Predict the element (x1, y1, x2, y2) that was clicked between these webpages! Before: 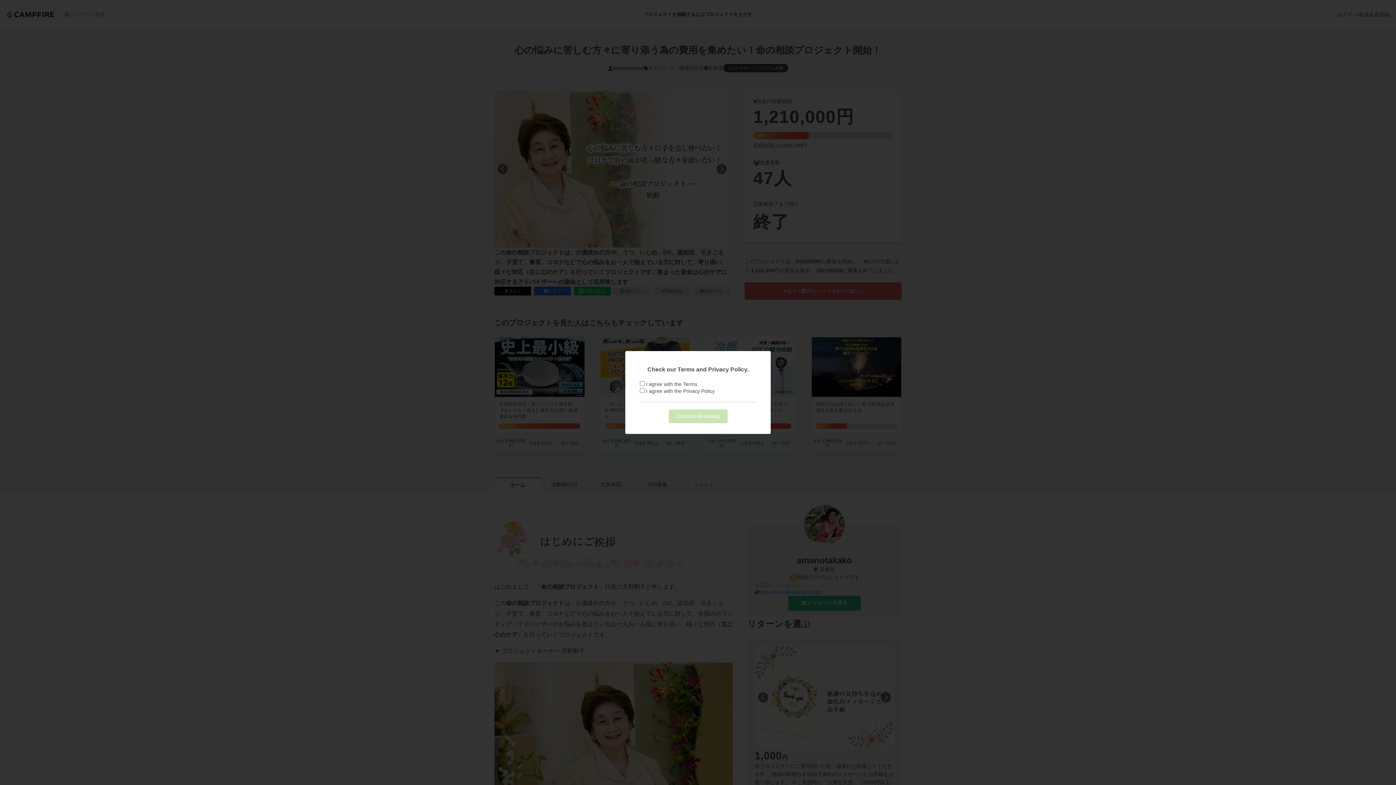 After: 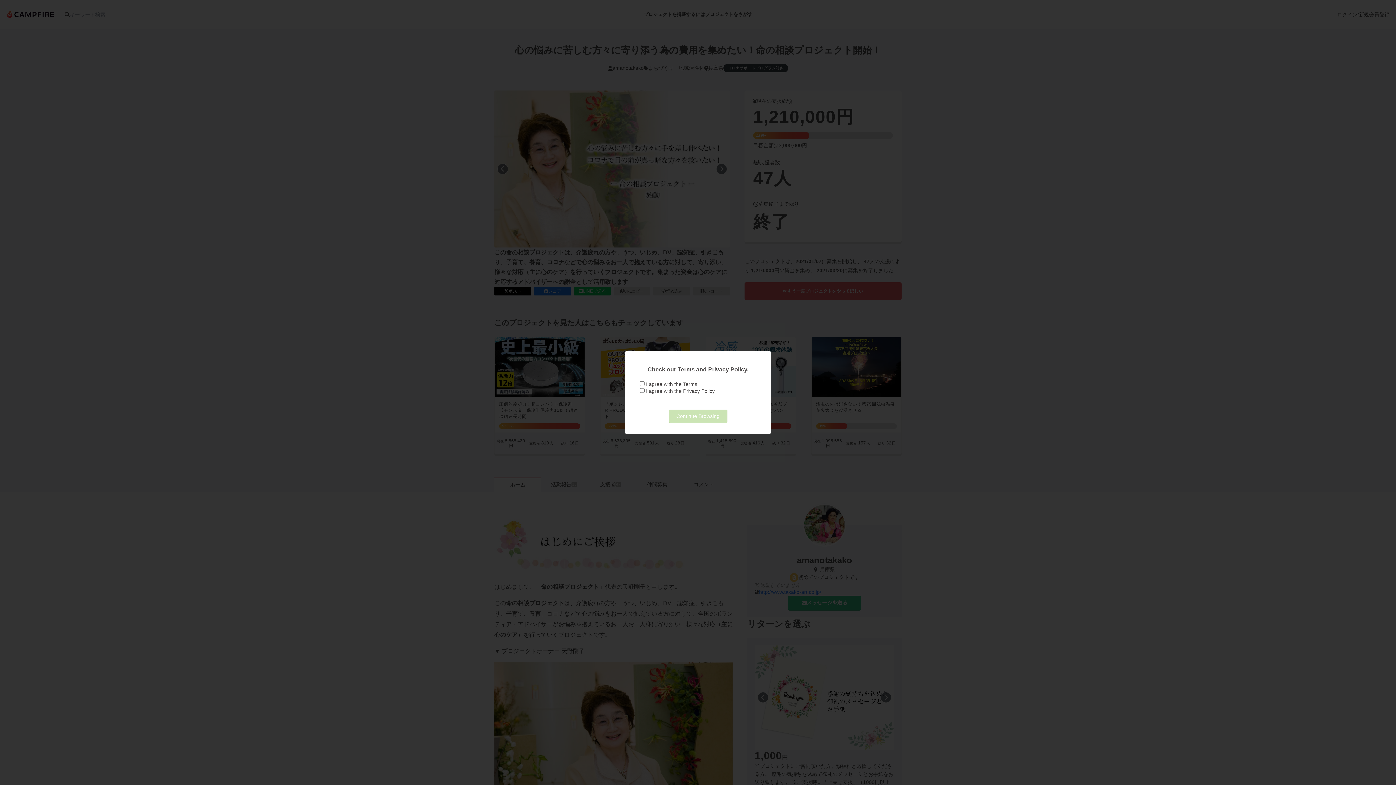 Action: bbox: (683, 388, 714, 394) label: Privacy Policy